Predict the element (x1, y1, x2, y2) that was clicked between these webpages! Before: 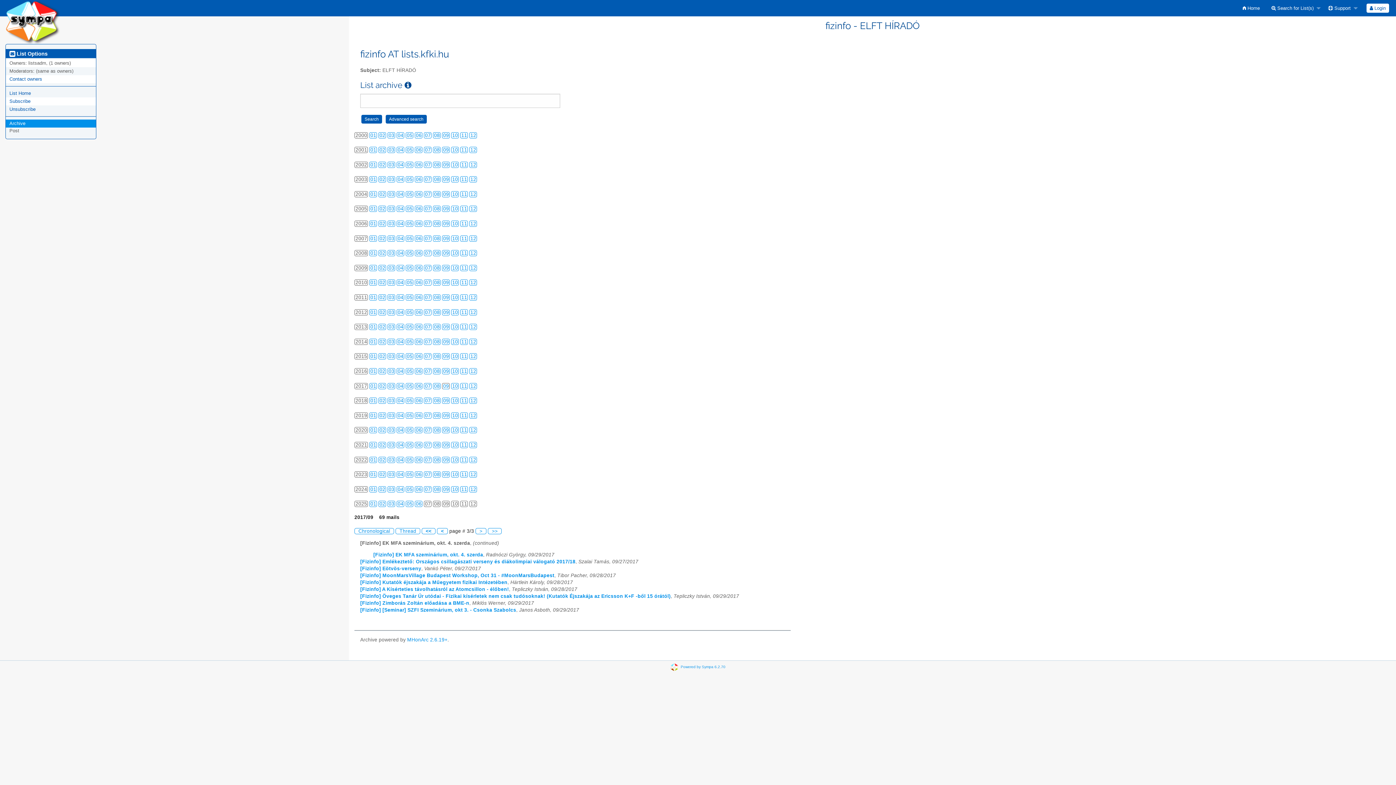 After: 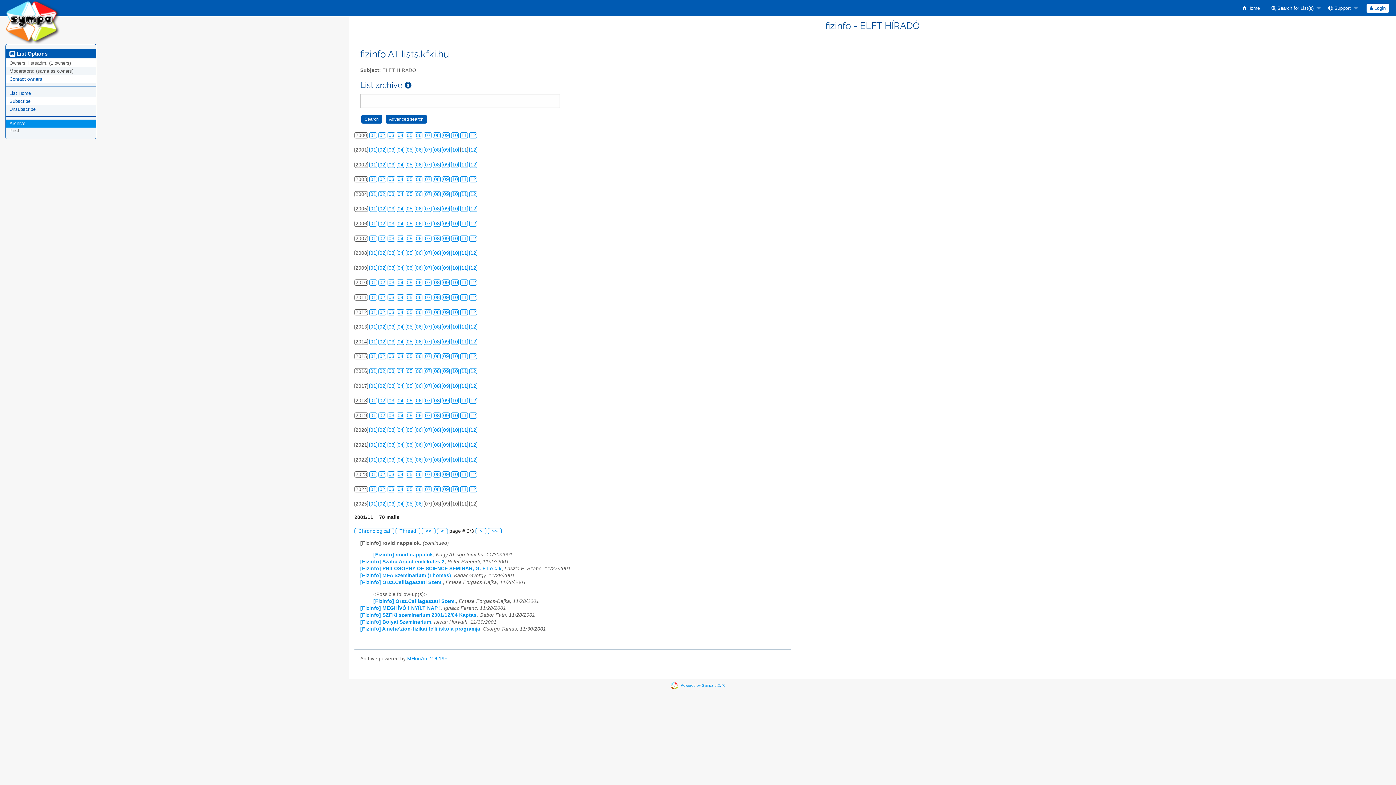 Action: label: 11 bbox: (461, 147, 467, 152)